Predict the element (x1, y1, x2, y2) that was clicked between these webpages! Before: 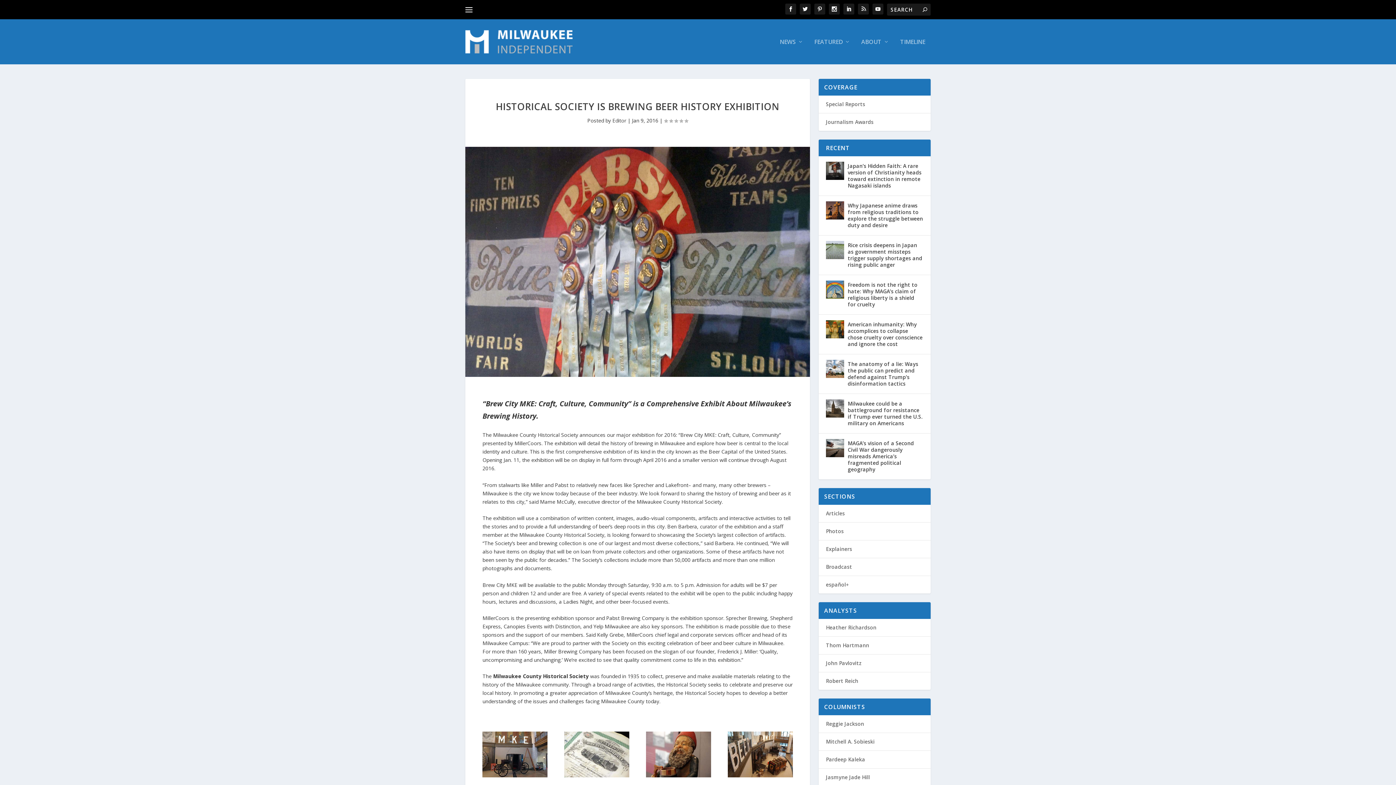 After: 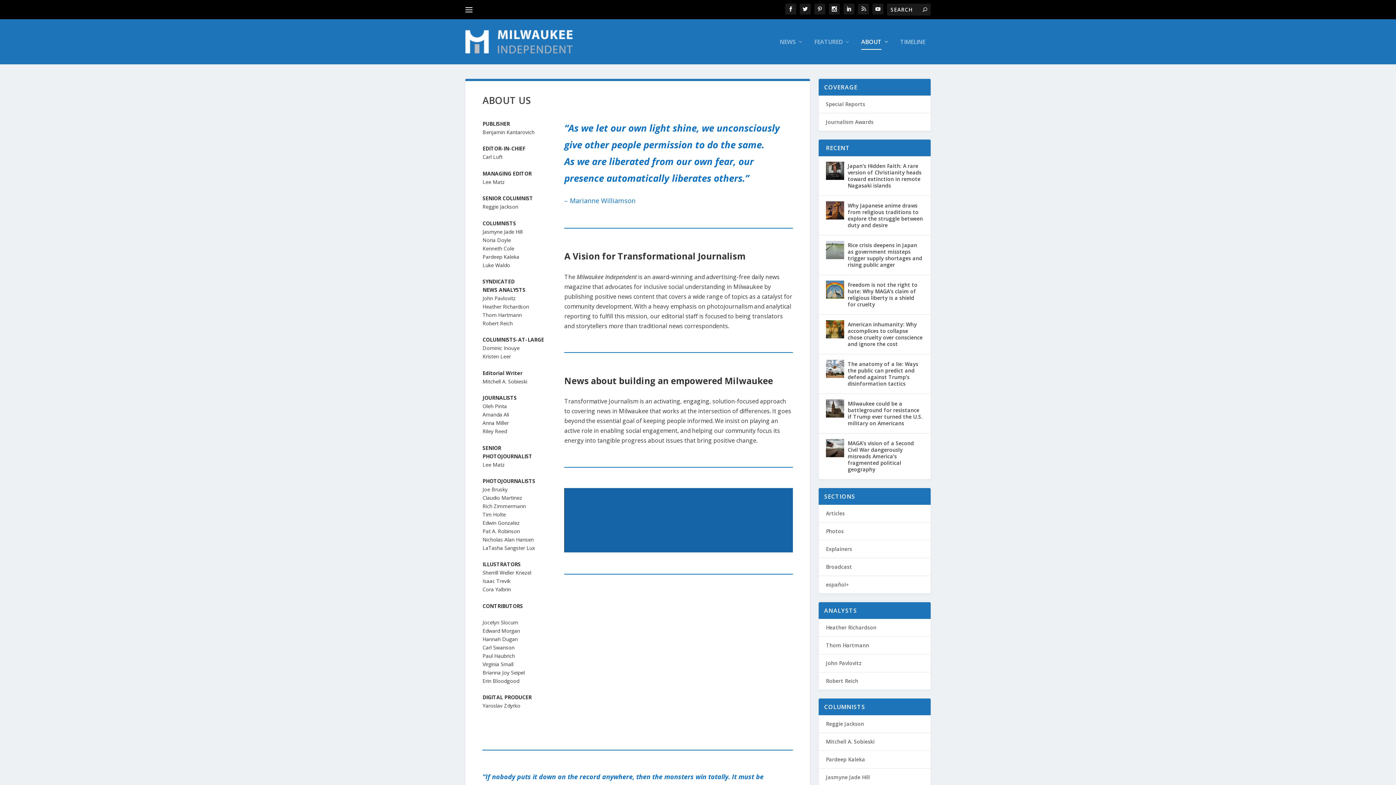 Action: bbox: (861, 38, 889, 64) label: ABOUT